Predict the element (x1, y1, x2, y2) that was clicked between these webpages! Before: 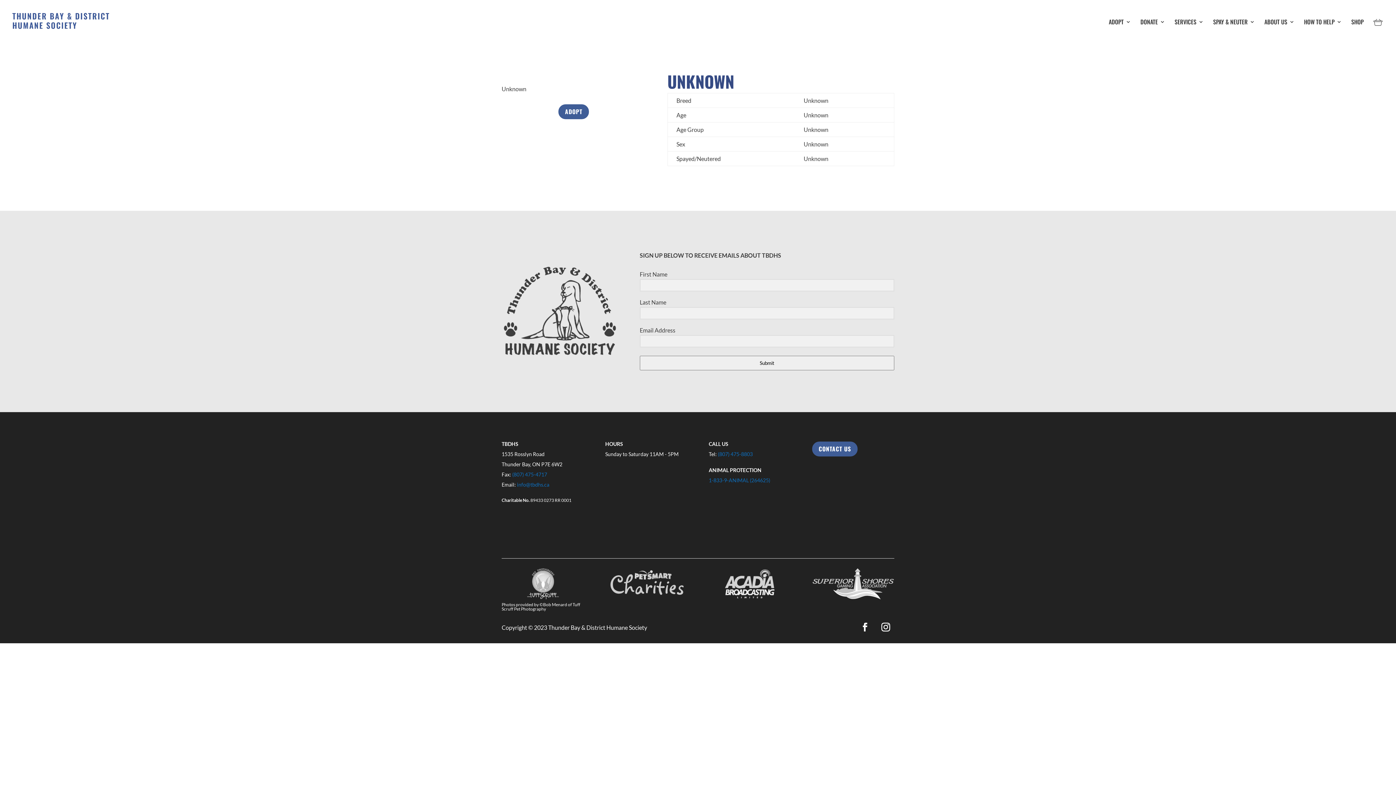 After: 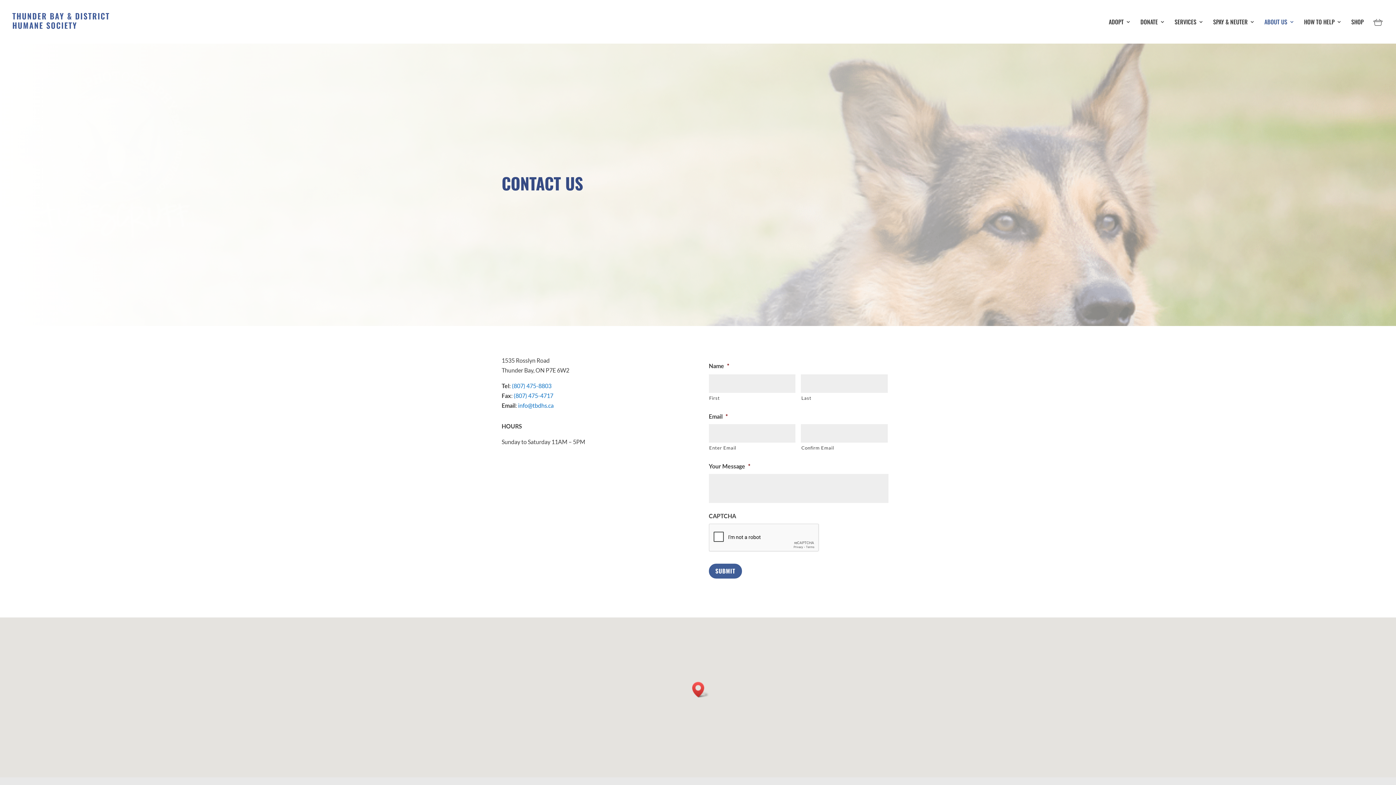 Action: label: CONTACT US bbox: (812, 441, 857, 456)